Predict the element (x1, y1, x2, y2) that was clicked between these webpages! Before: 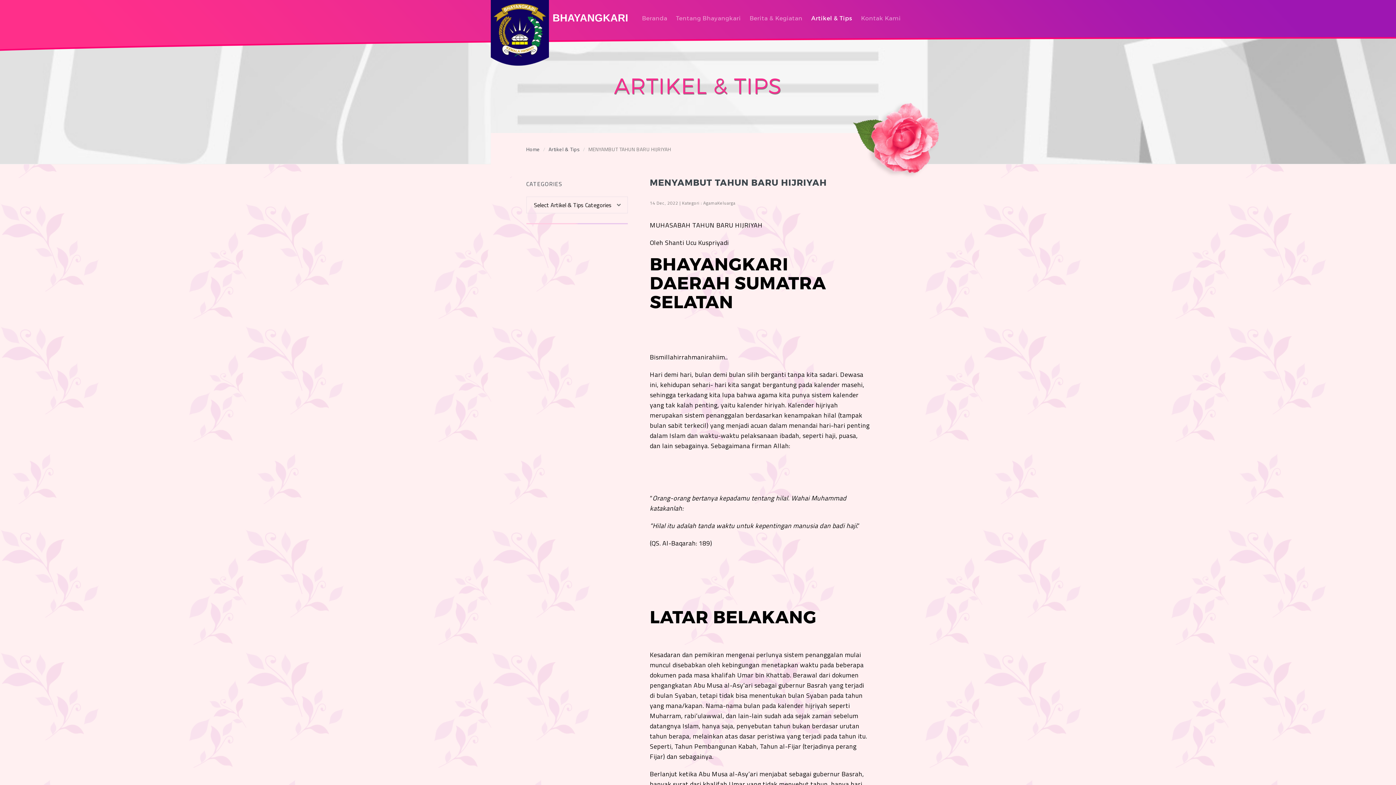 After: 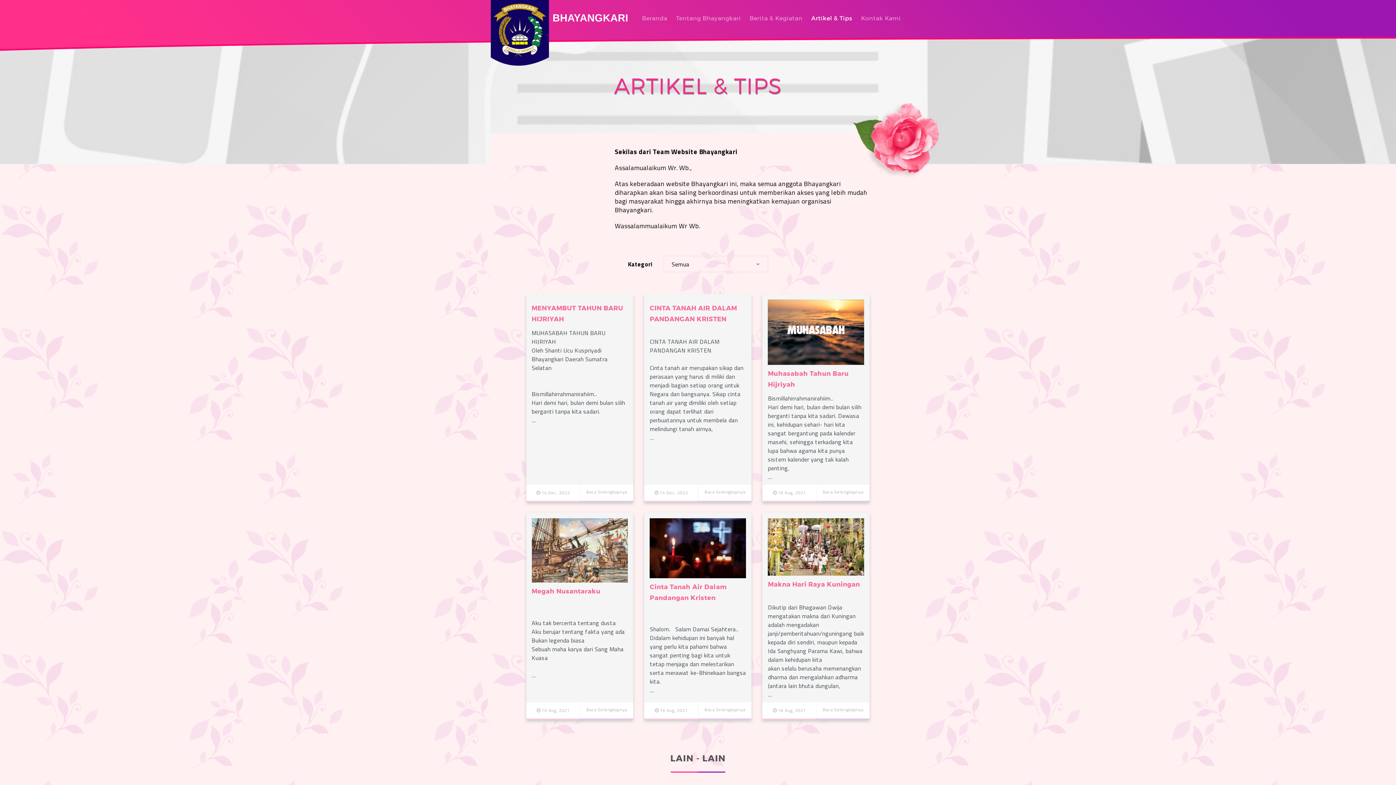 Action: bbox: (807, 0, 856, 36) label: Artikel & Tips